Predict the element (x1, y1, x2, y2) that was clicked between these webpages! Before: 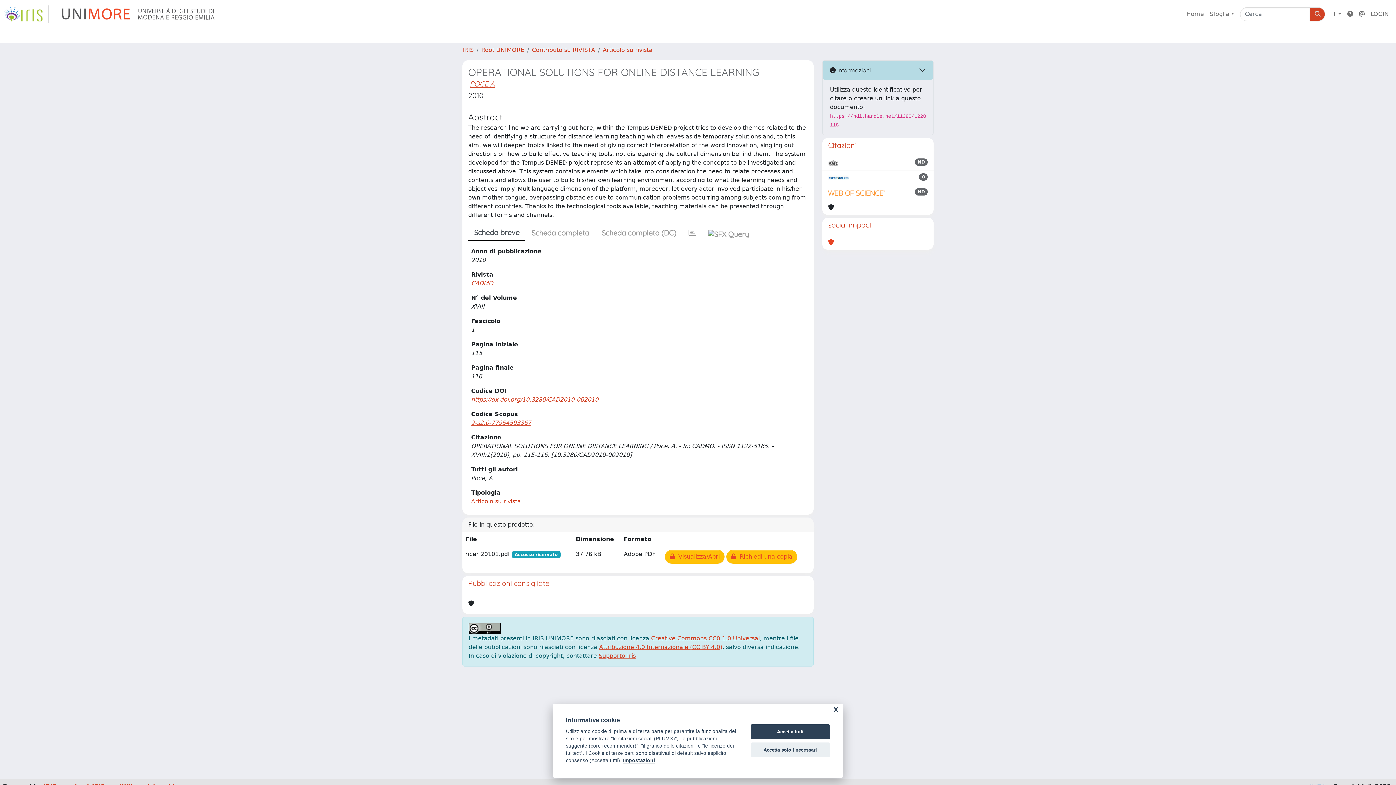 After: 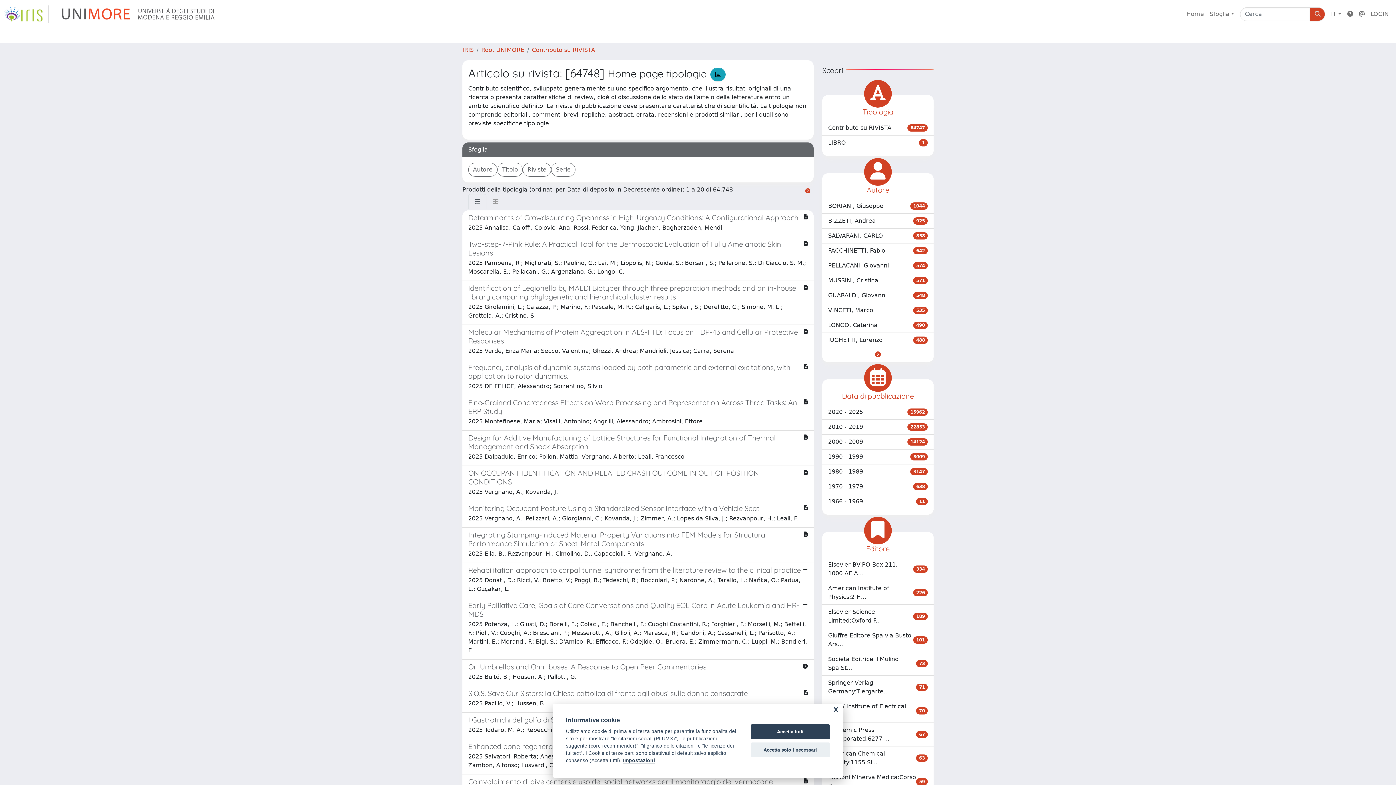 Action: bbox: (602, 46, 652, 53) label: Articolo su rivista